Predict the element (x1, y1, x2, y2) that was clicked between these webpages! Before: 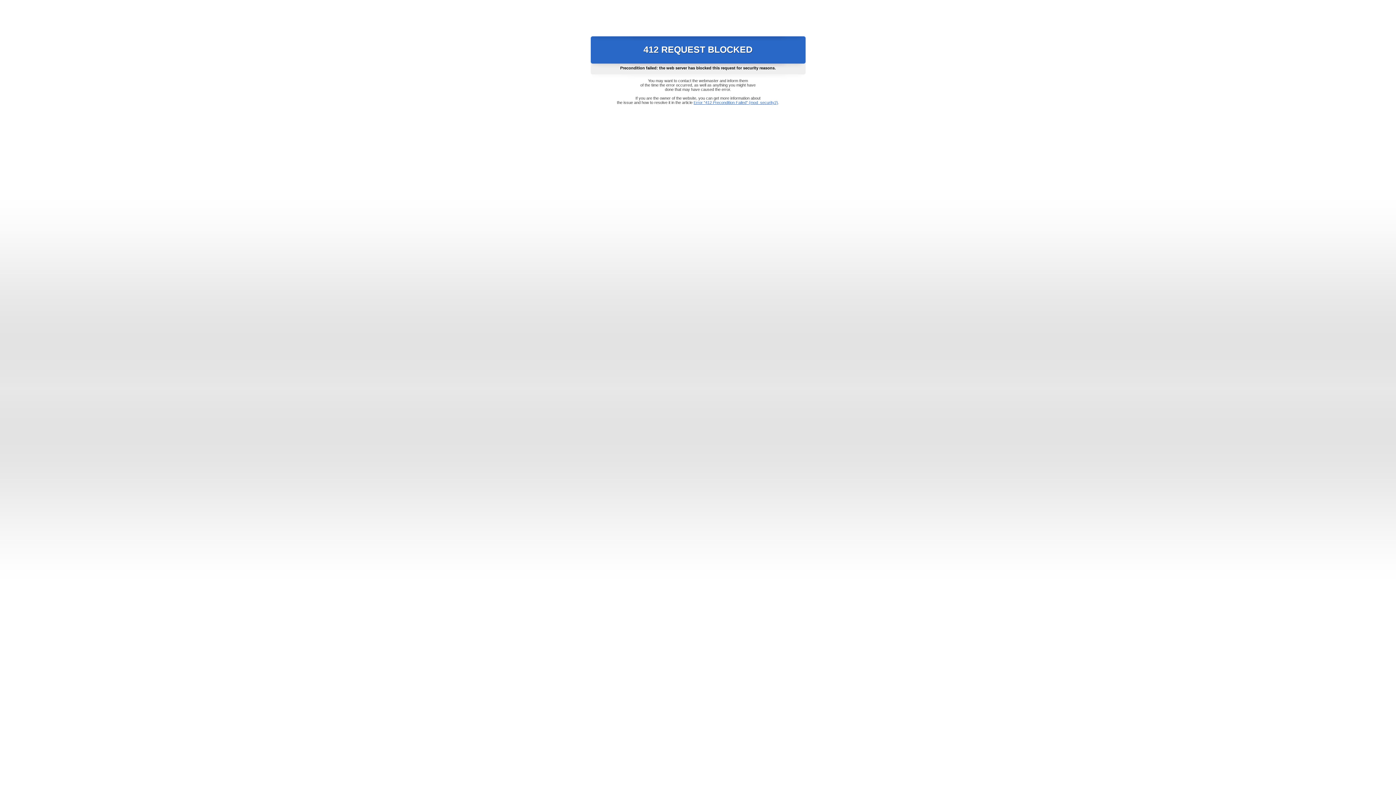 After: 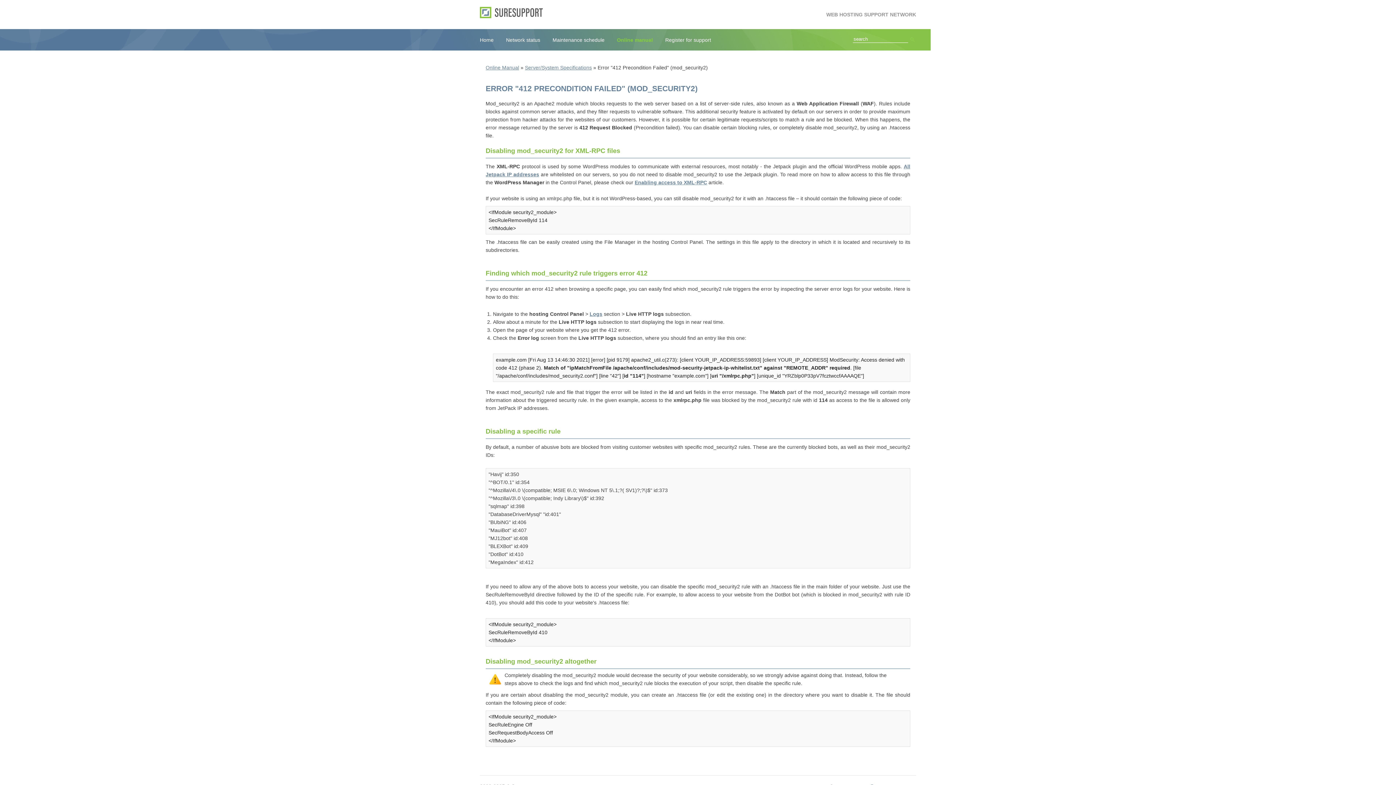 Action: bbox: (693, 100, 778, 104) label: Error "412 Precondition Failed" (mod_security2)